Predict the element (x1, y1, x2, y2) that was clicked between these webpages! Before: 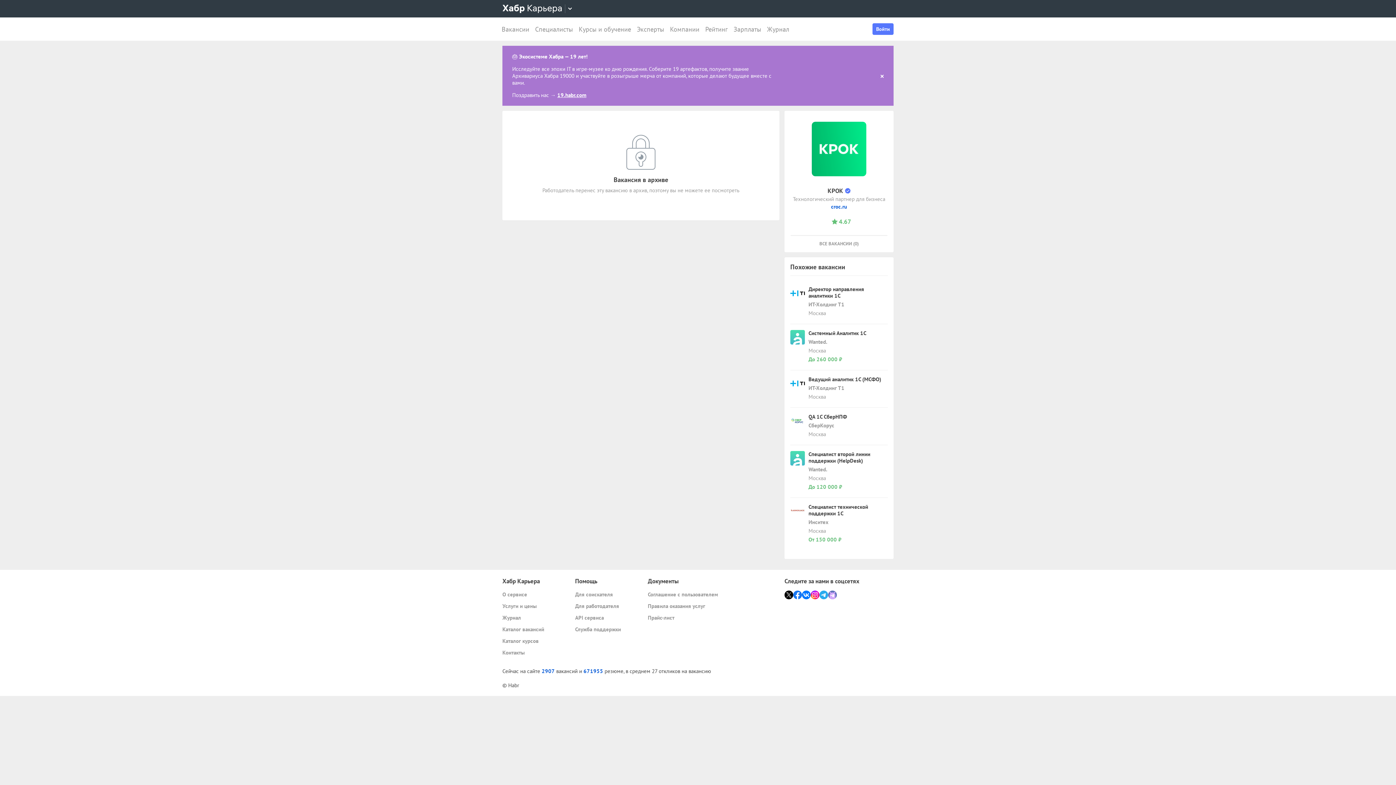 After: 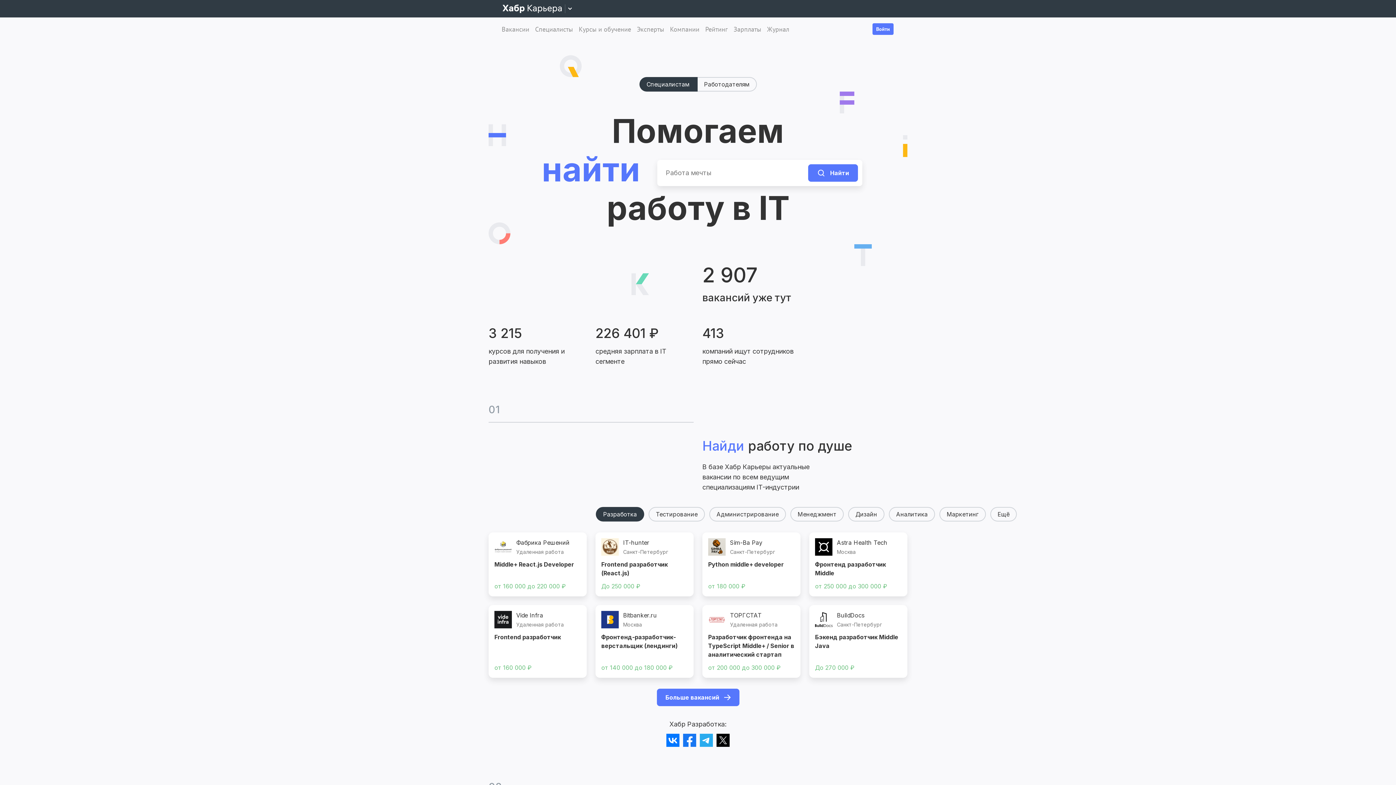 Action: bbox: (502, 4, 562, 13)